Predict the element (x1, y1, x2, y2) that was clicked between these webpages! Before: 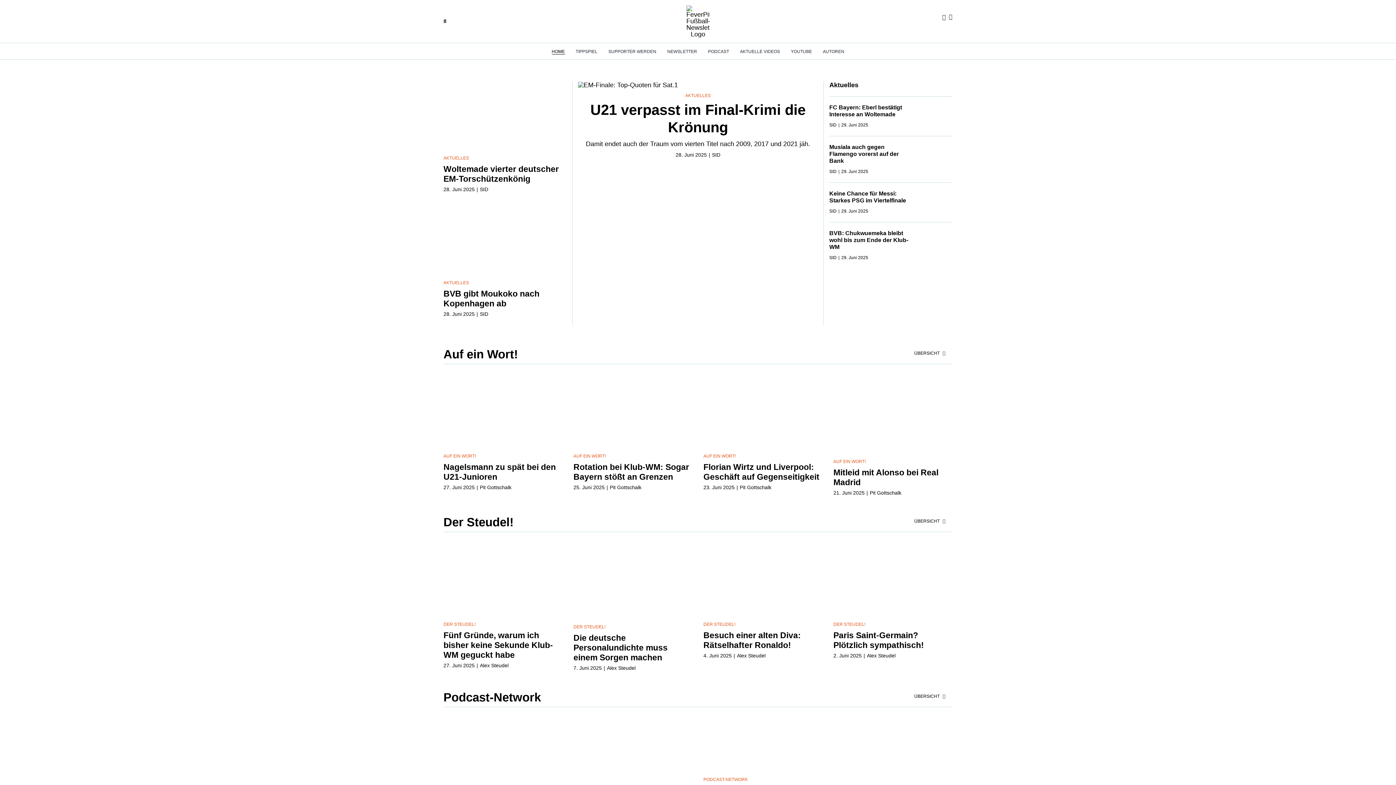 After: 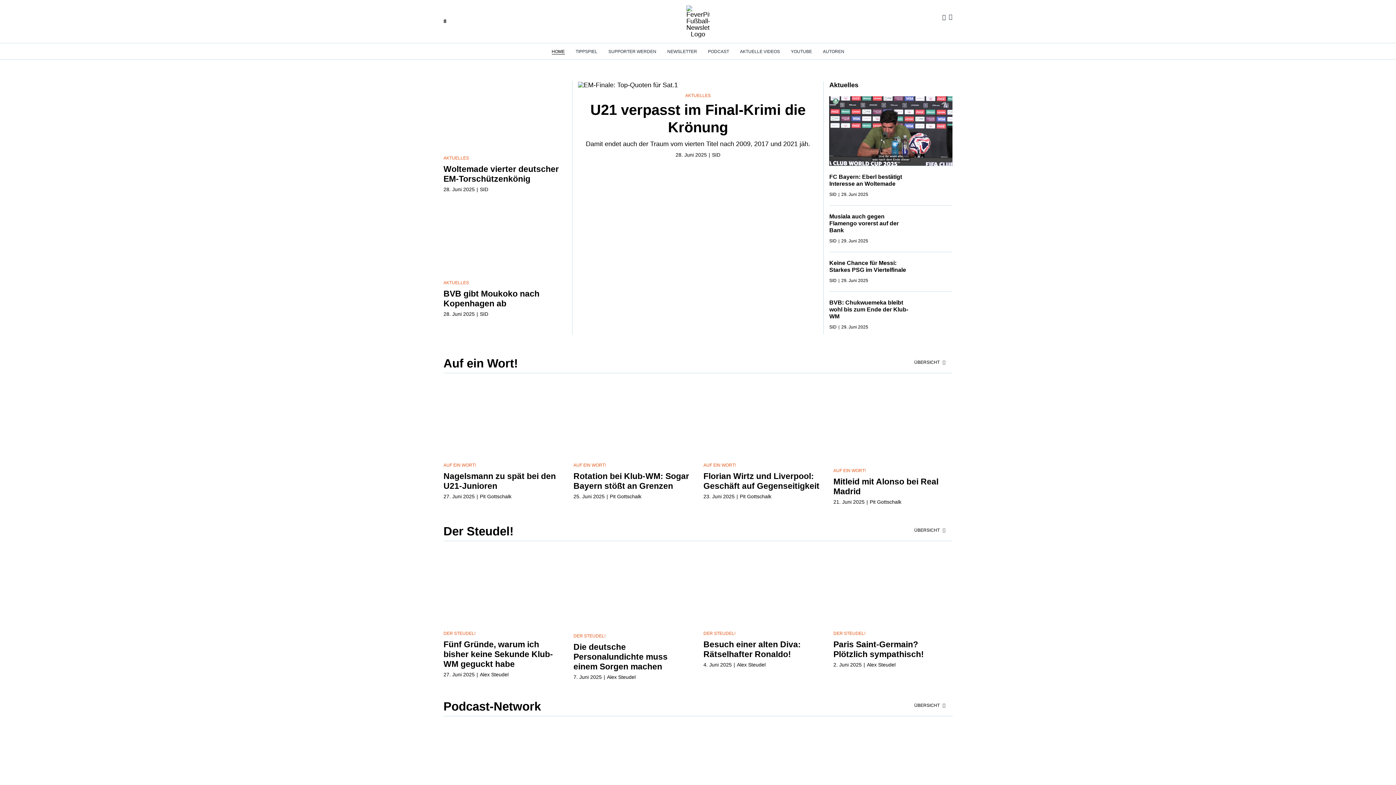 Action: bbox: (703, 537, 822, 544) label: VorschauFussball Nations League Final Four  Deutschland – Portugal